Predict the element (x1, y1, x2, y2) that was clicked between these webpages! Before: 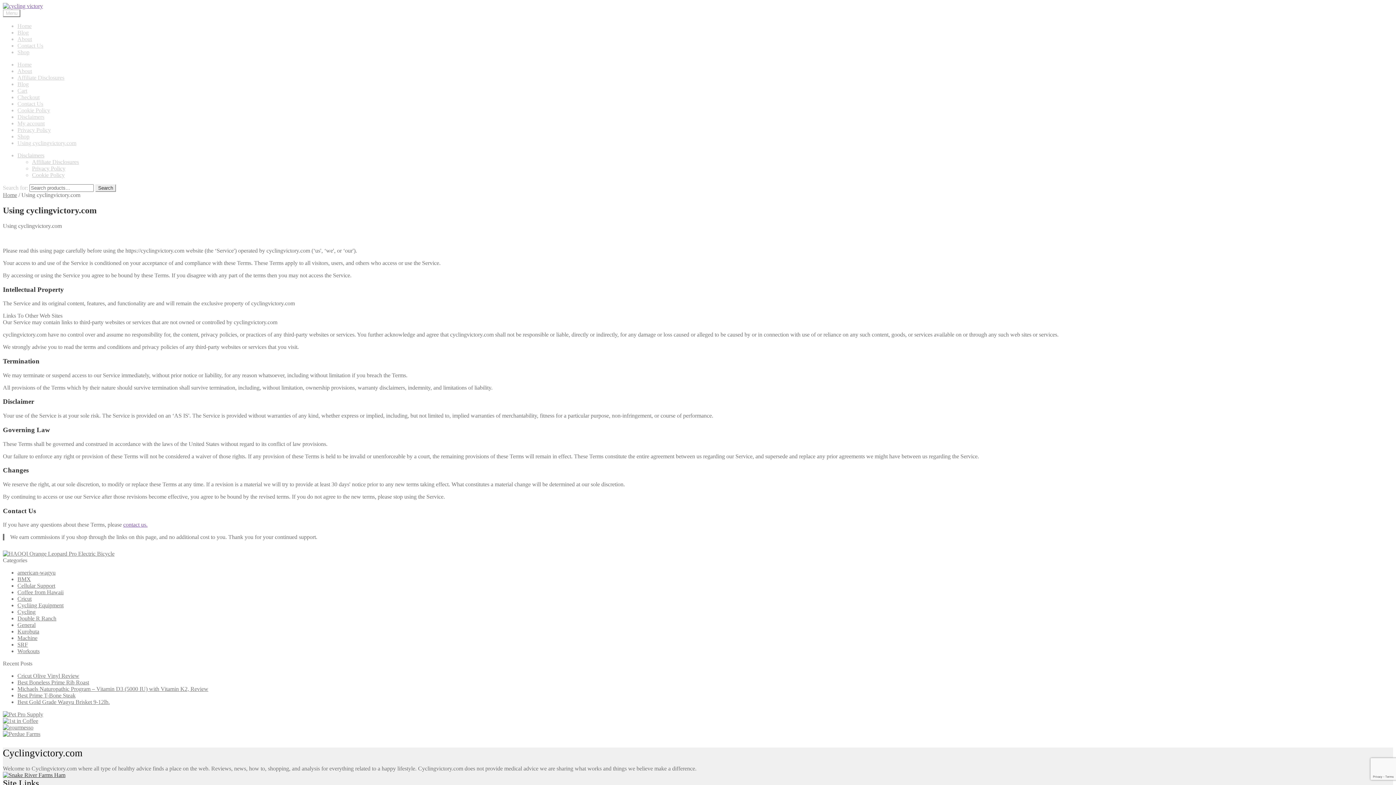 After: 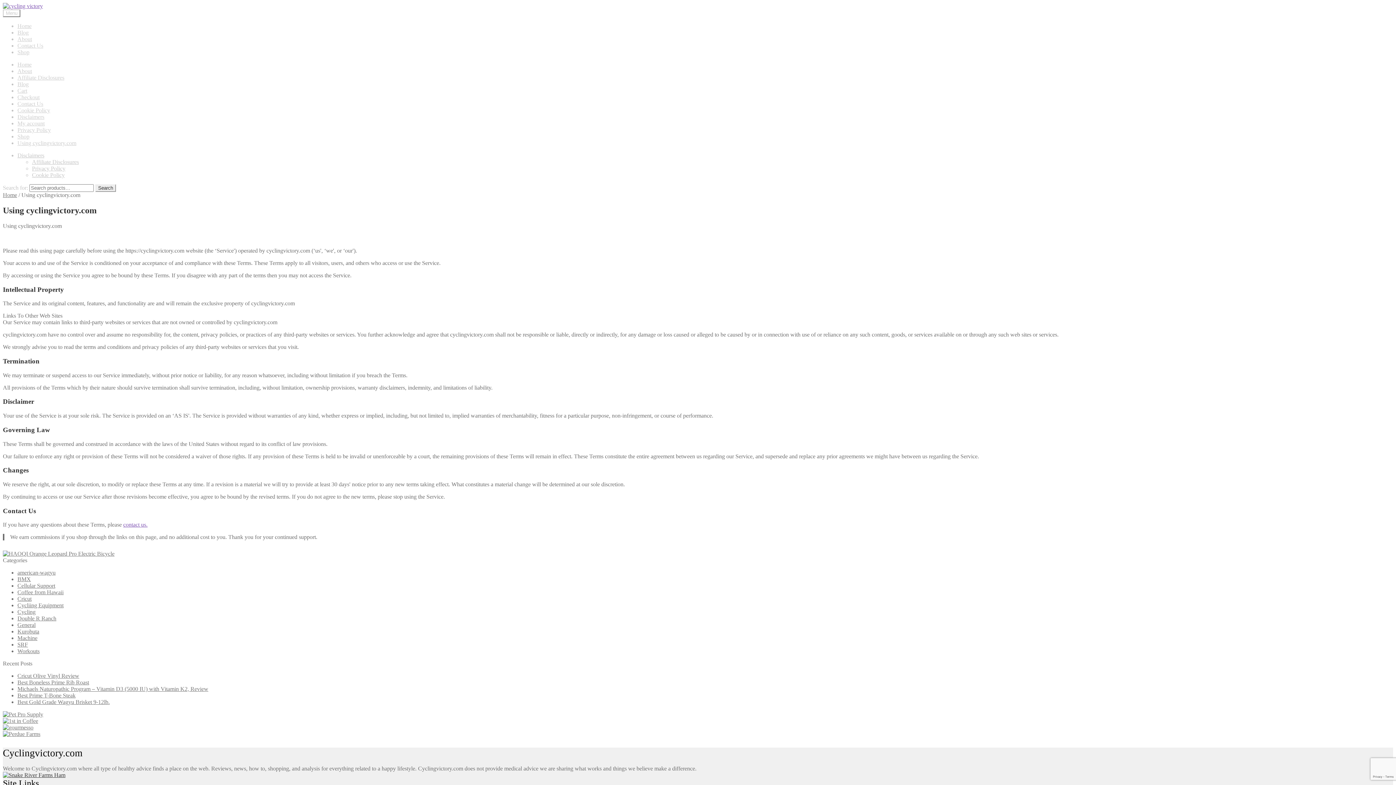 Action: bbox: (2, 731, 40, 737)